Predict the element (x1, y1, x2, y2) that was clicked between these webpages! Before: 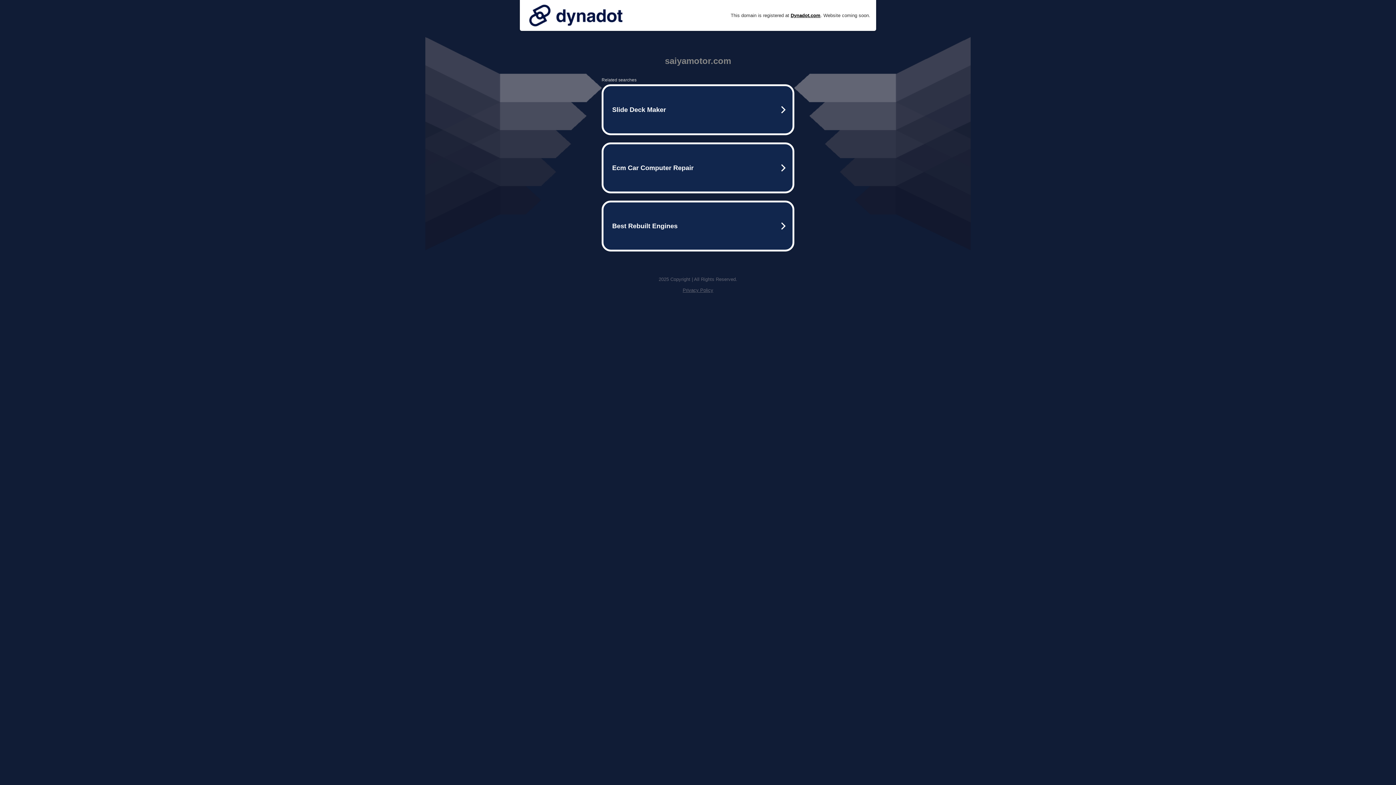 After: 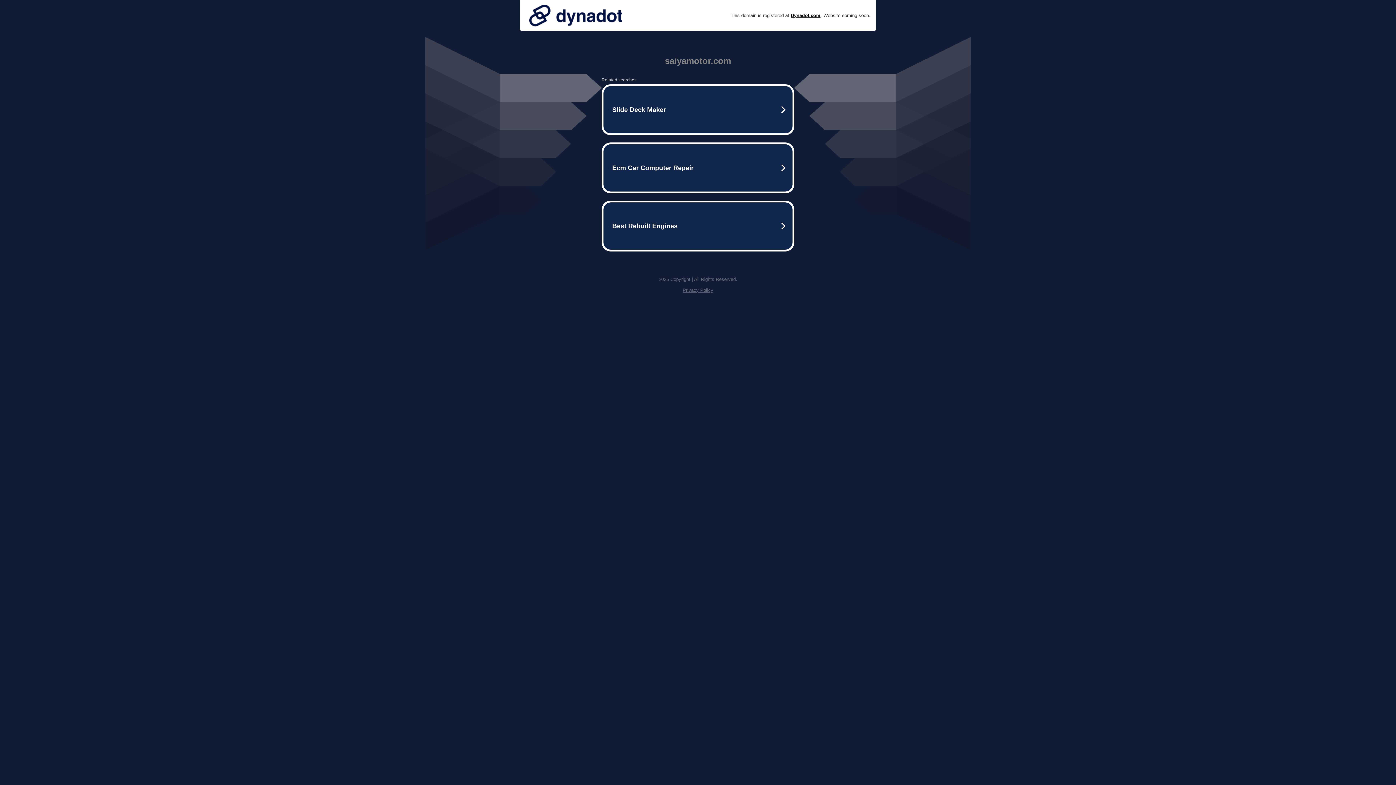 Action: bbox: (682, 287, 713, 293) label: Privacy Policy